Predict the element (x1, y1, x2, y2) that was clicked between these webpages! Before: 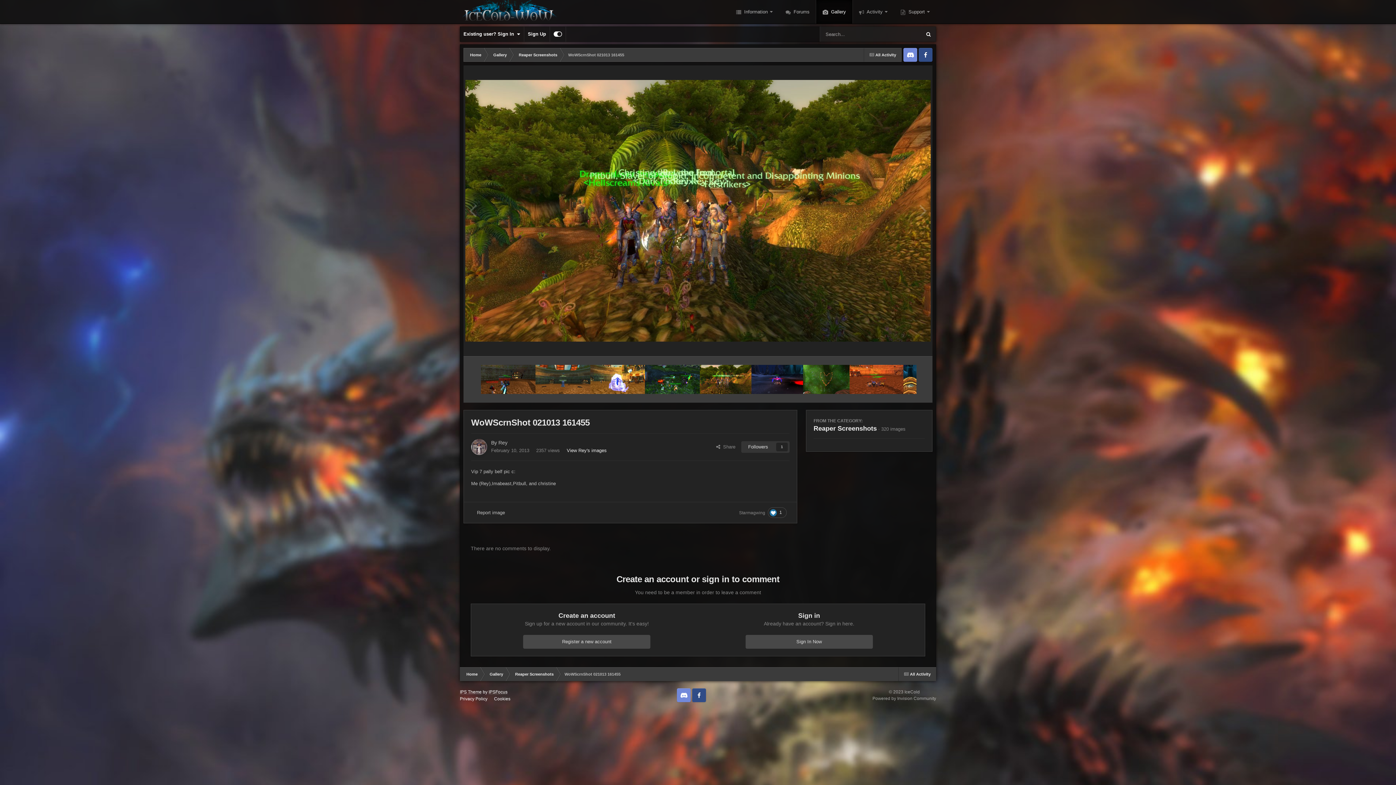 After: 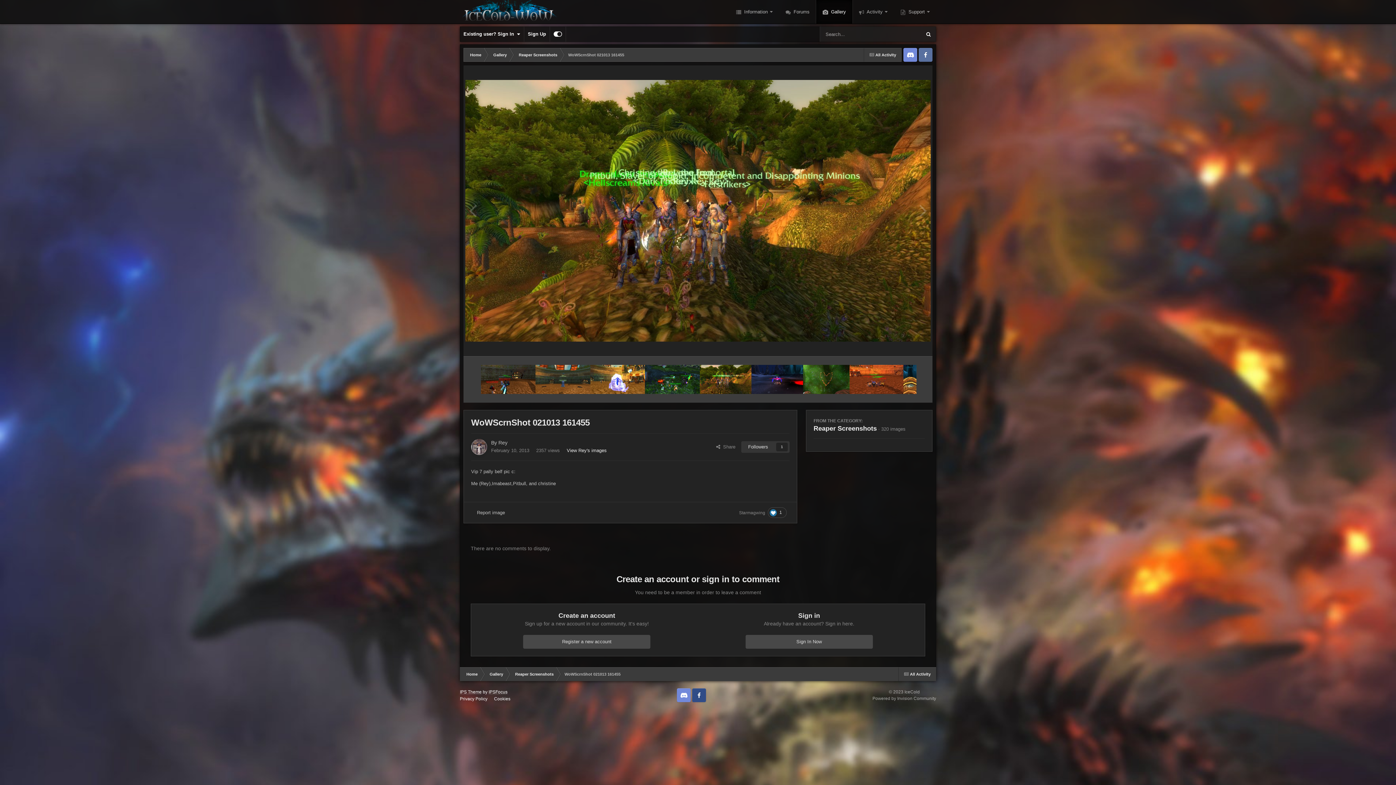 Action: bbox: (918, 48, 932, 61) label: Twitter